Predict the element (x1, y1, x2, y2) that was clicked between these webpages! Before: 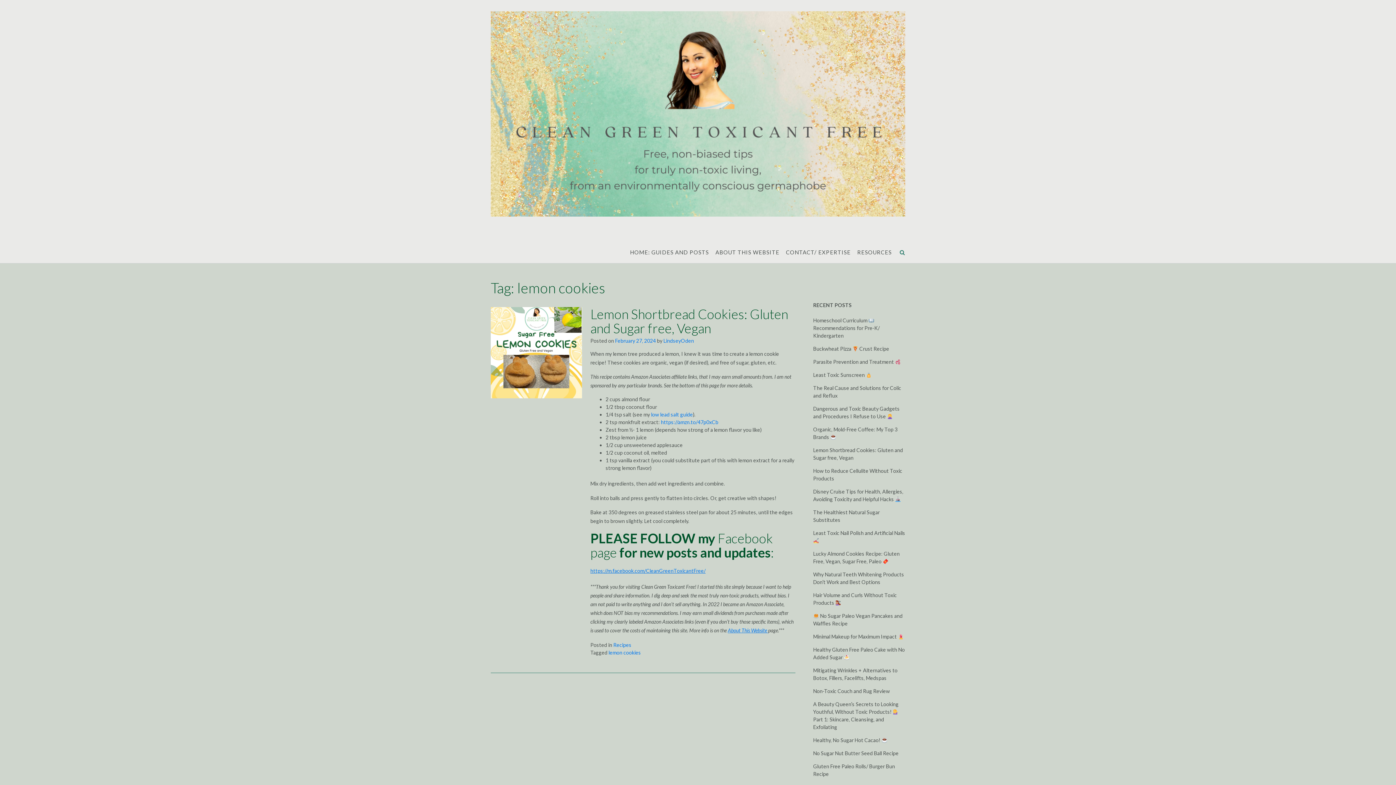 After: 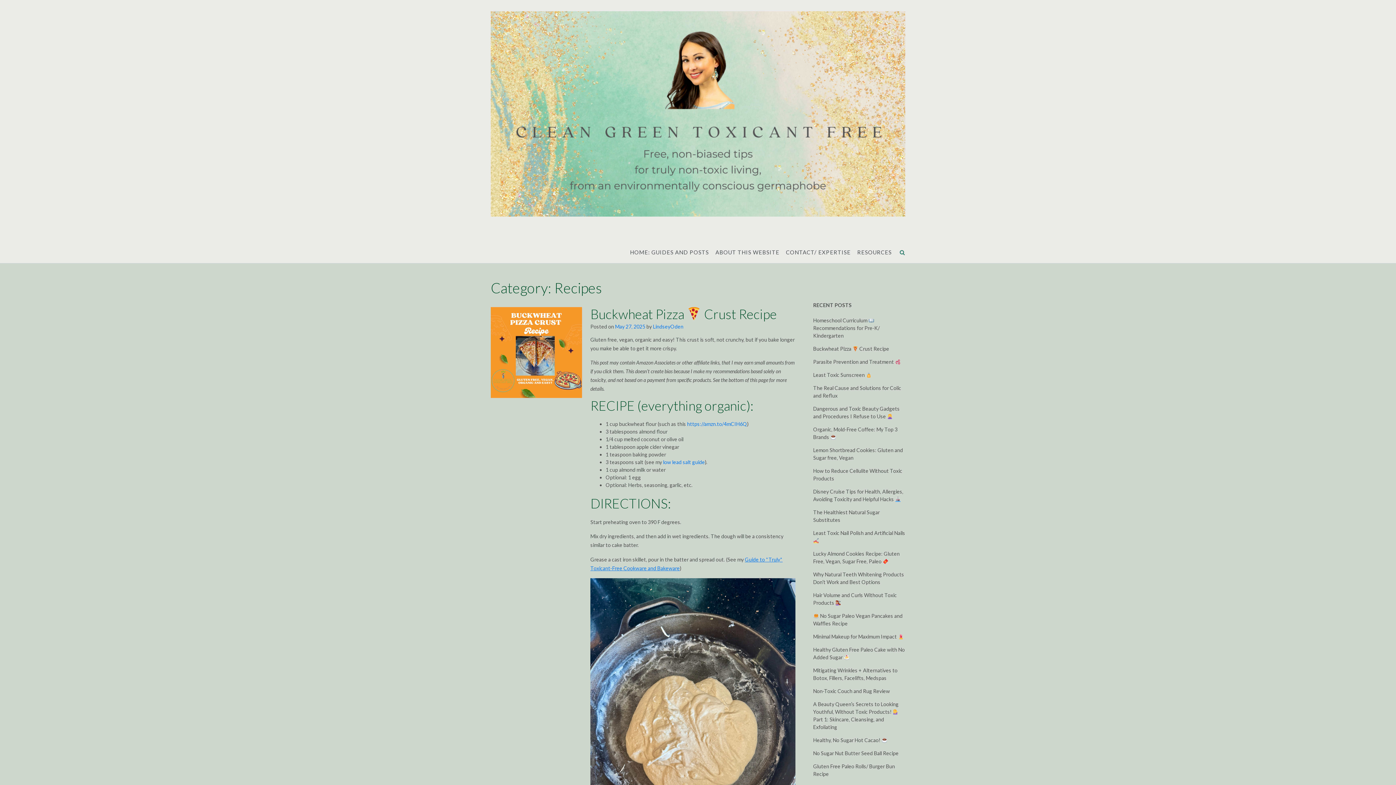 Action: label: Recipes bbox: (613, 642, 631, 648)